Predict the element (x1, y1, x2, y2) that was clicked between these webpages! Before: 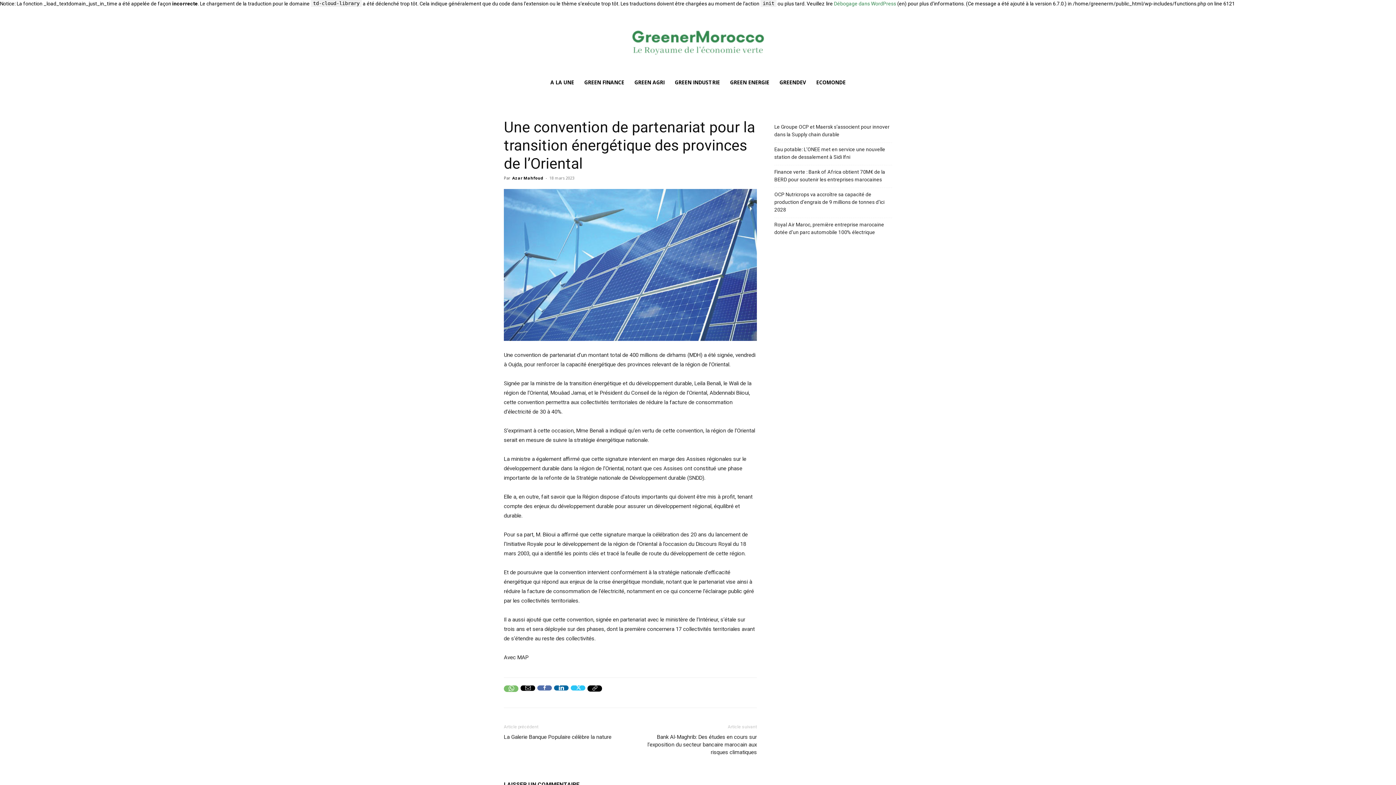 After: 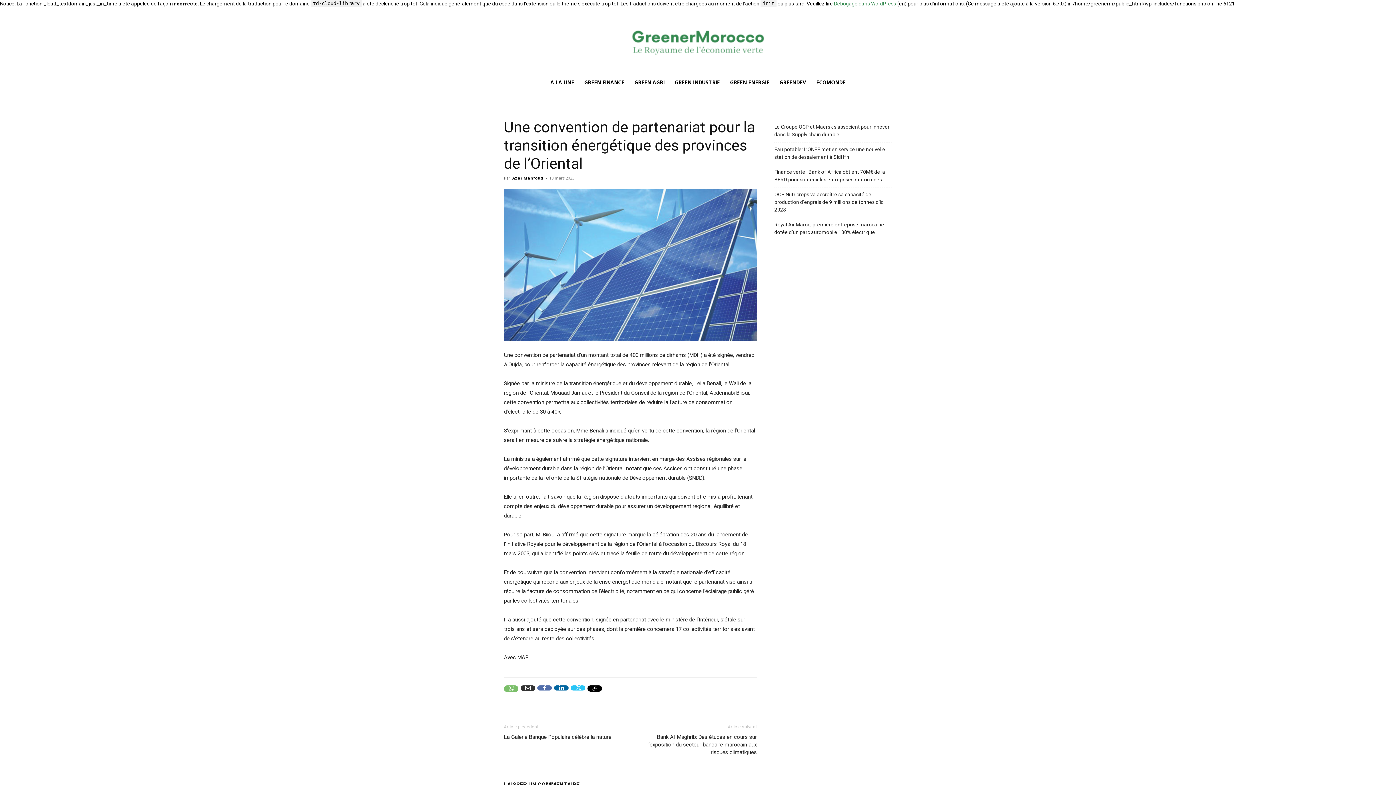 Action: bbox: (520, 685, 535, 700)